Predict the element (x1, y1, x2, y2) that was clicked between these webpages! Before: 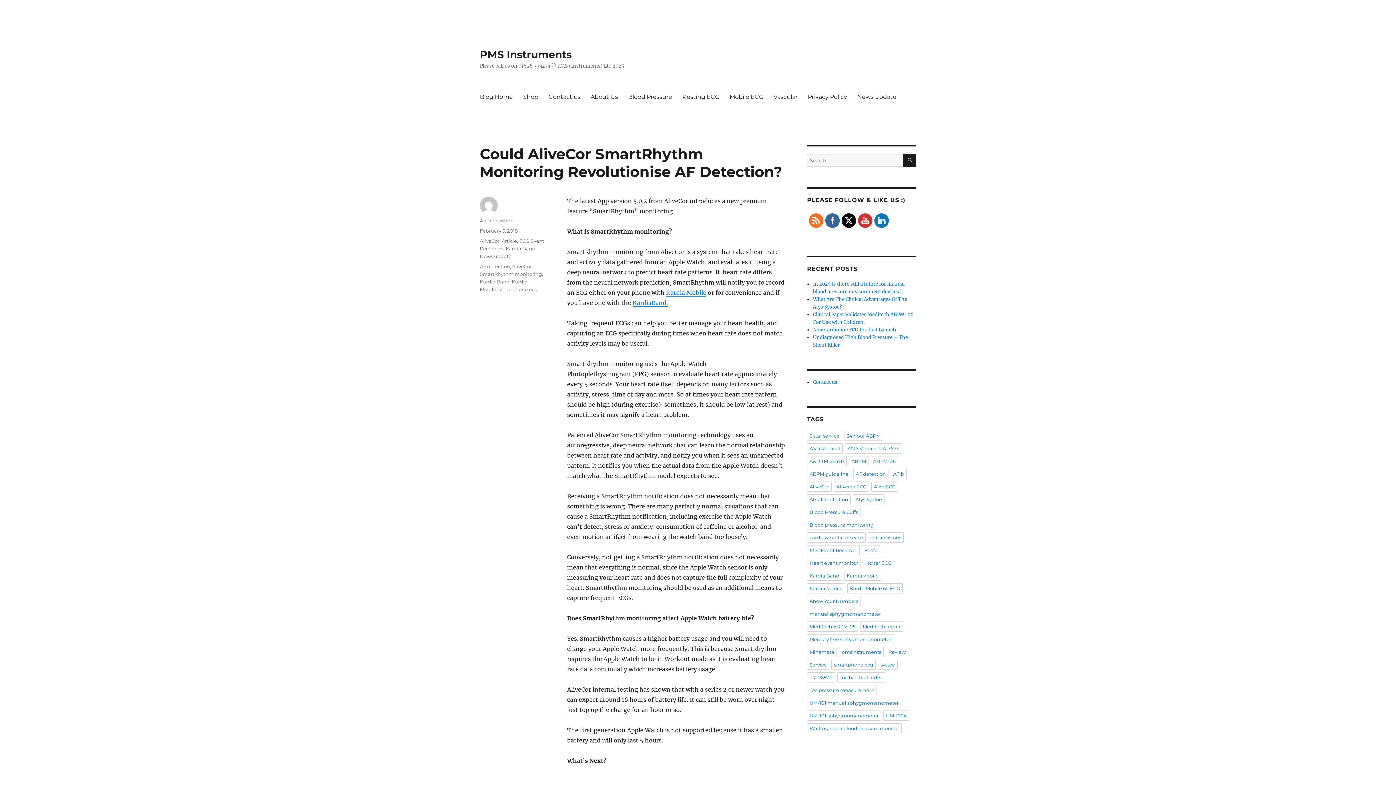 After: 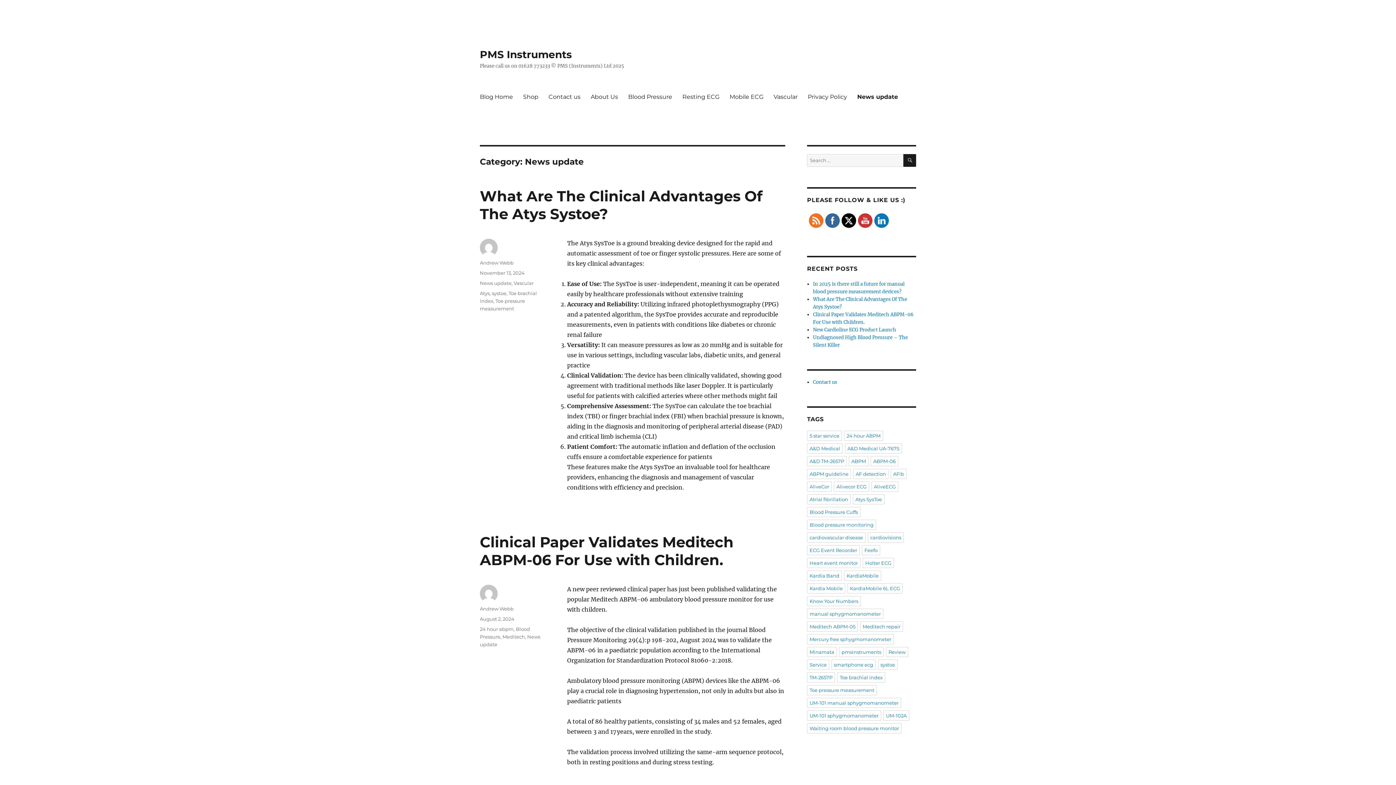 Action: bbox: (852, 89, 901, 104) label: News update